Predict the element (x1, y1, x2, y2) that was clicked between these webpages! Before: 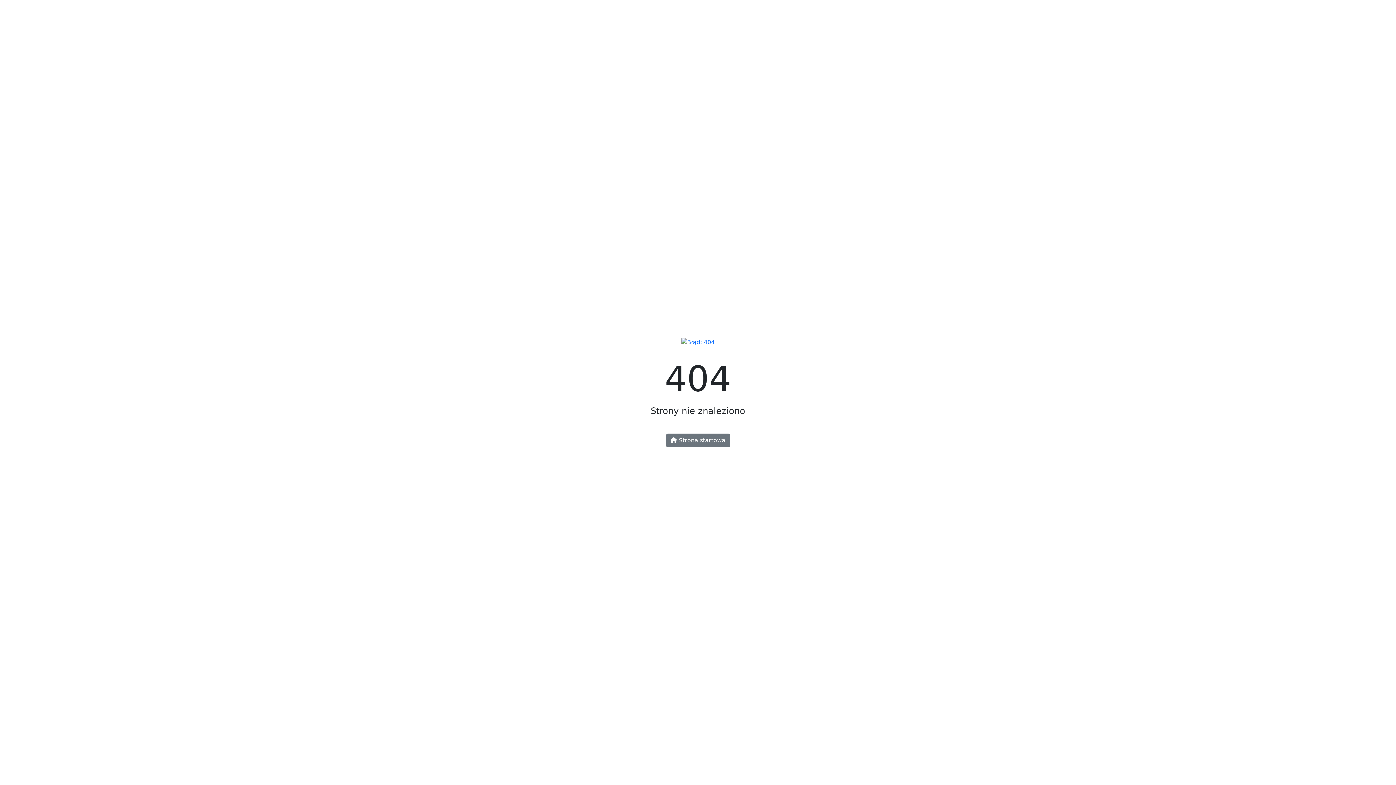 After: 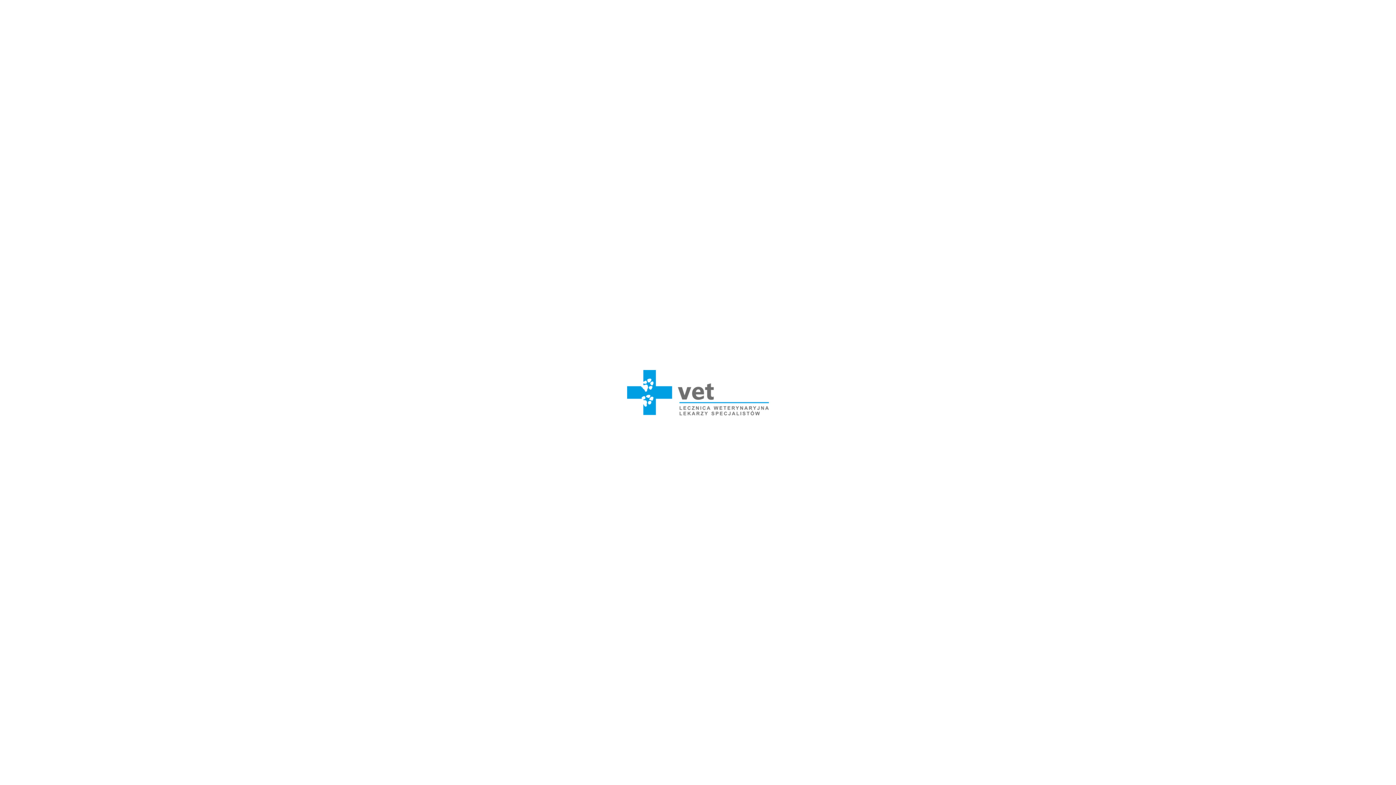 Action: label:  Strona startowa bbox: (666, 433, 730, 447)